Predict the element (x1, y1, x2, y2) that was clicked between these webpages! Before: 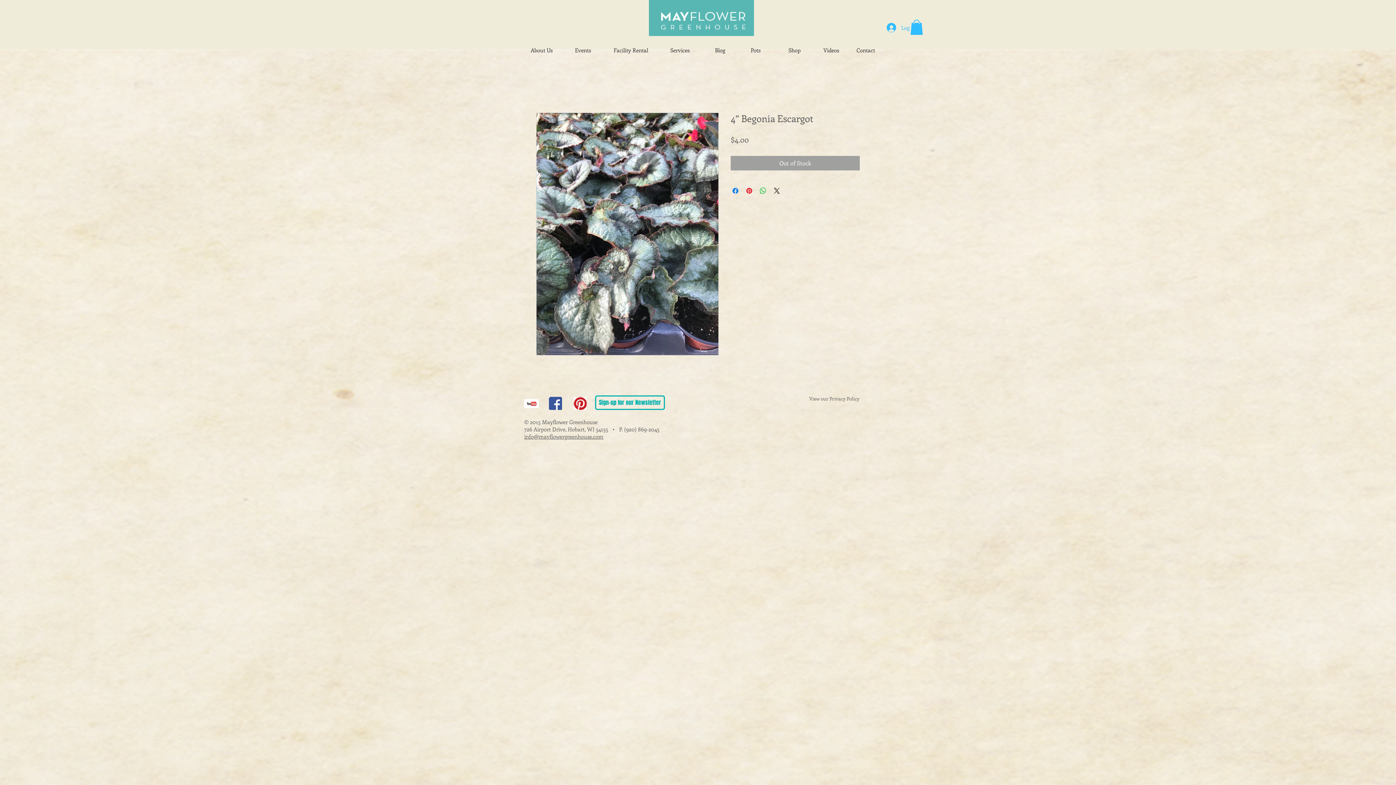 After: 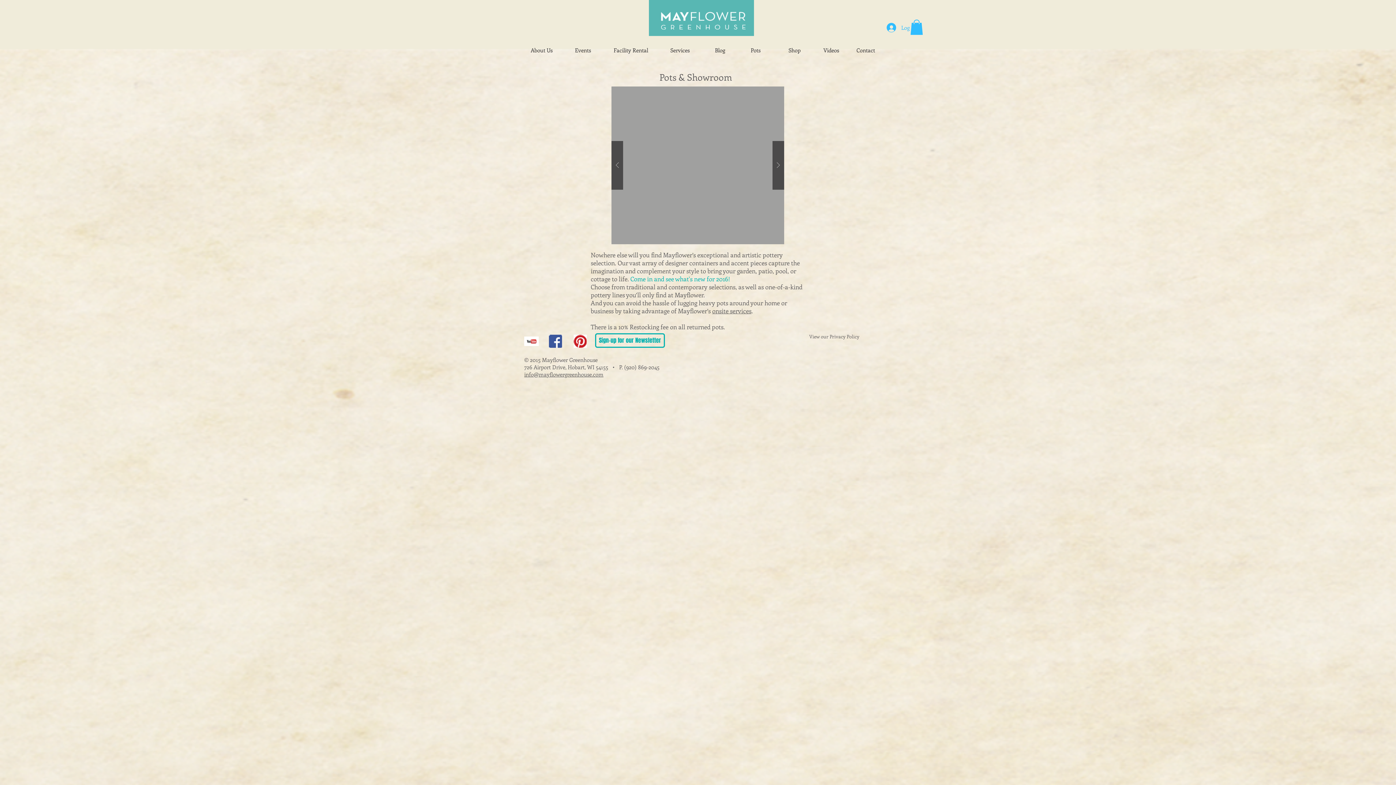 Action: label: Pots bbox: (746, 39, 765, 61)